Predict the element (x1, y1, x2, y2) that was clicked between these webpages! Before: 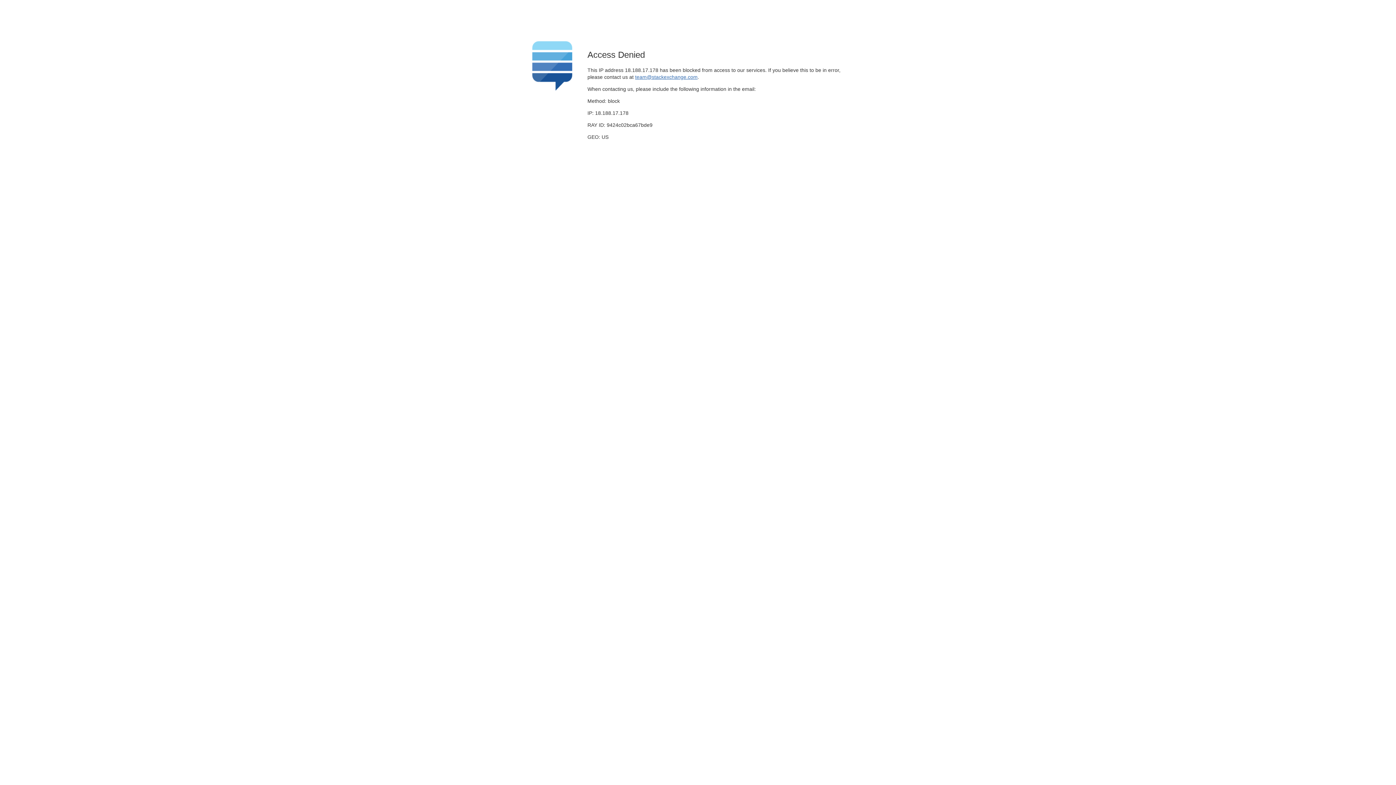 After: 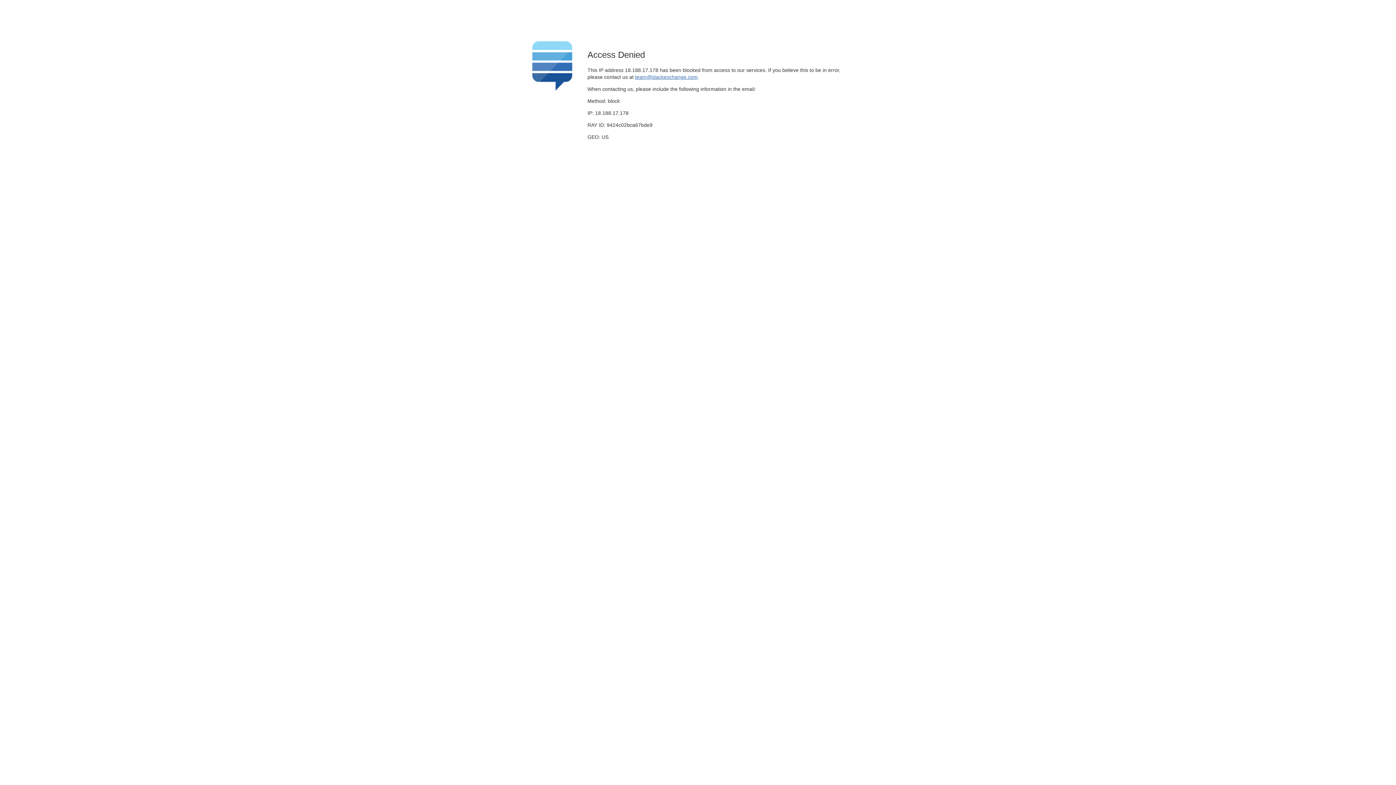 Action: bbox: (635, 74, 697, 79) label: team@stackexchange.com